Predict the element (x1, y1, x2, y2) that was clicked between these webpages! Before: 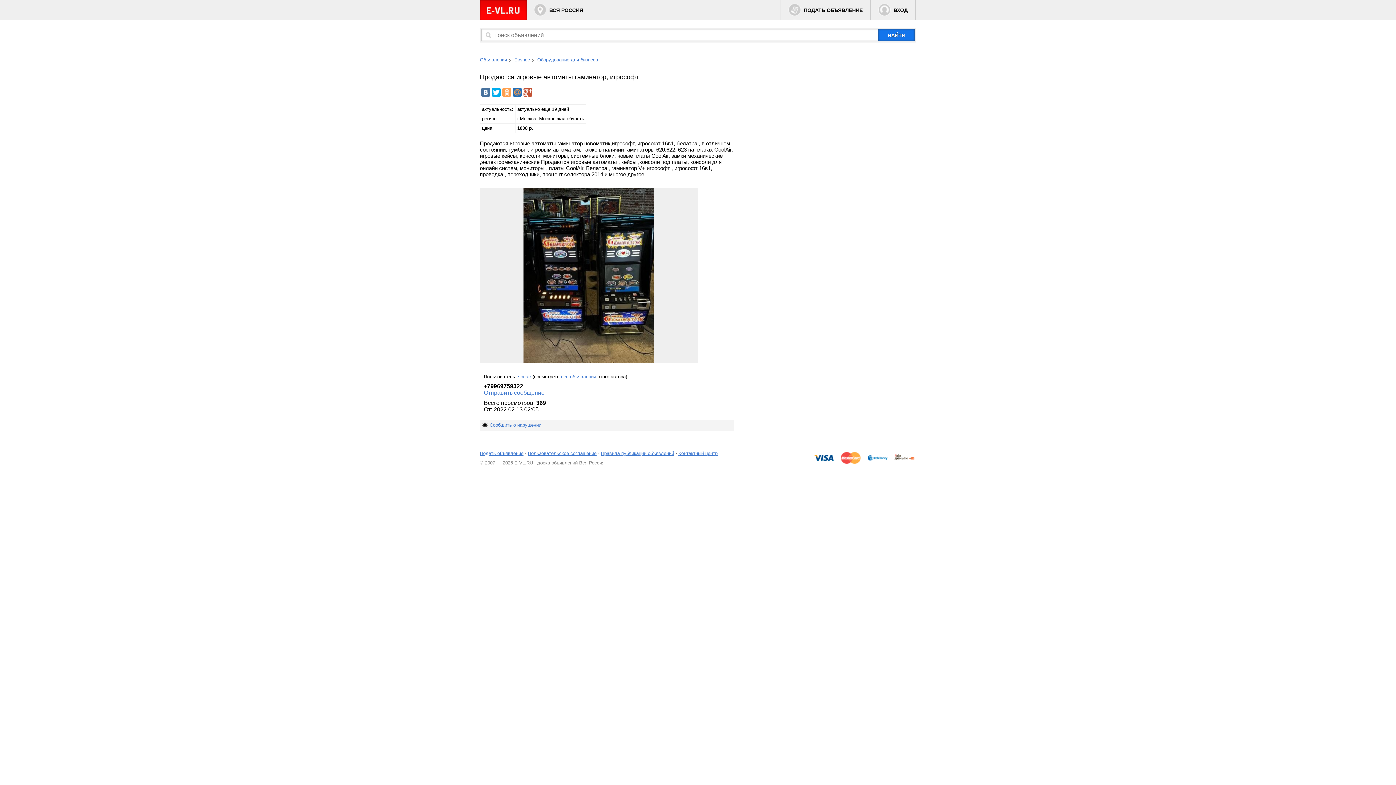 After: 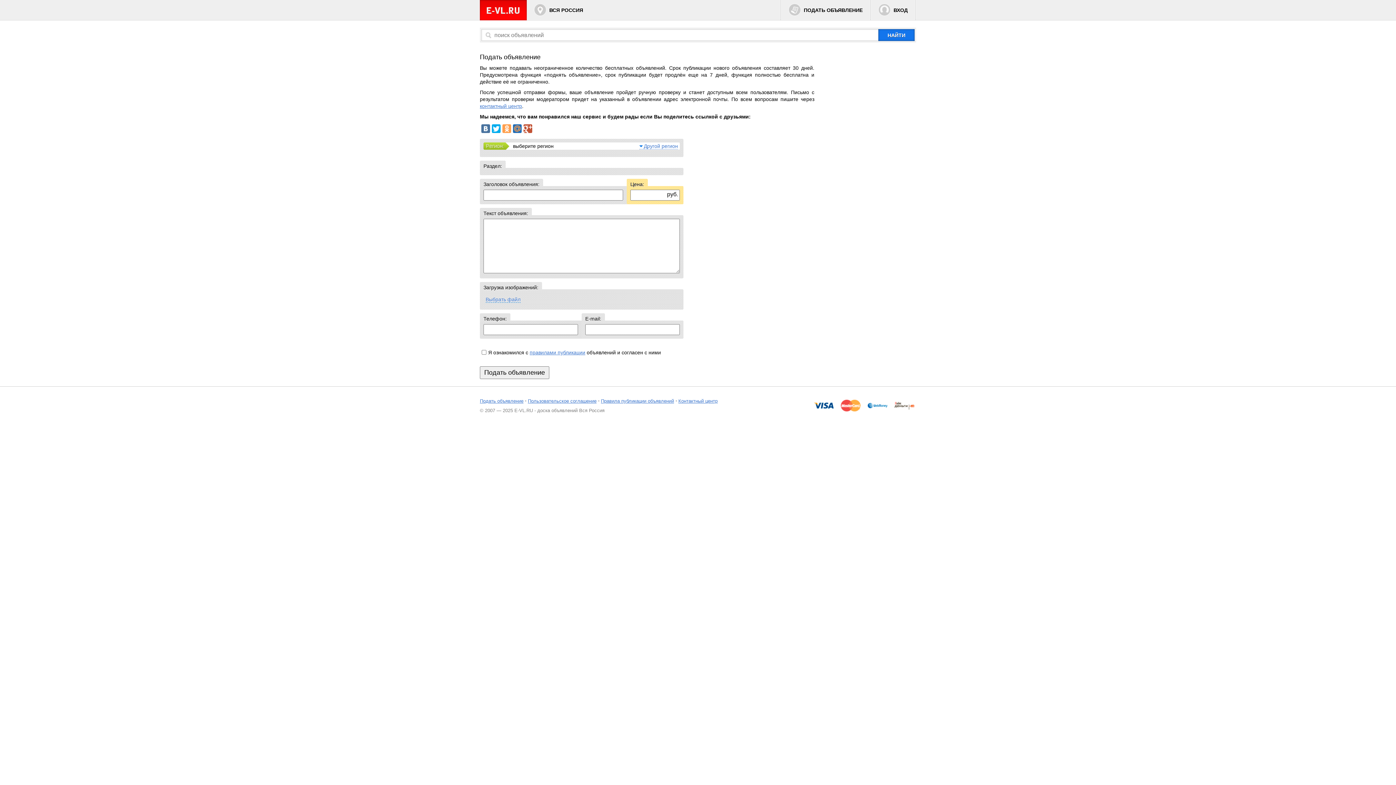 Action: label: ПОДАТЬ ОБЪЯВЛЕНИЕ bbox: (781, 0, 870, 20)